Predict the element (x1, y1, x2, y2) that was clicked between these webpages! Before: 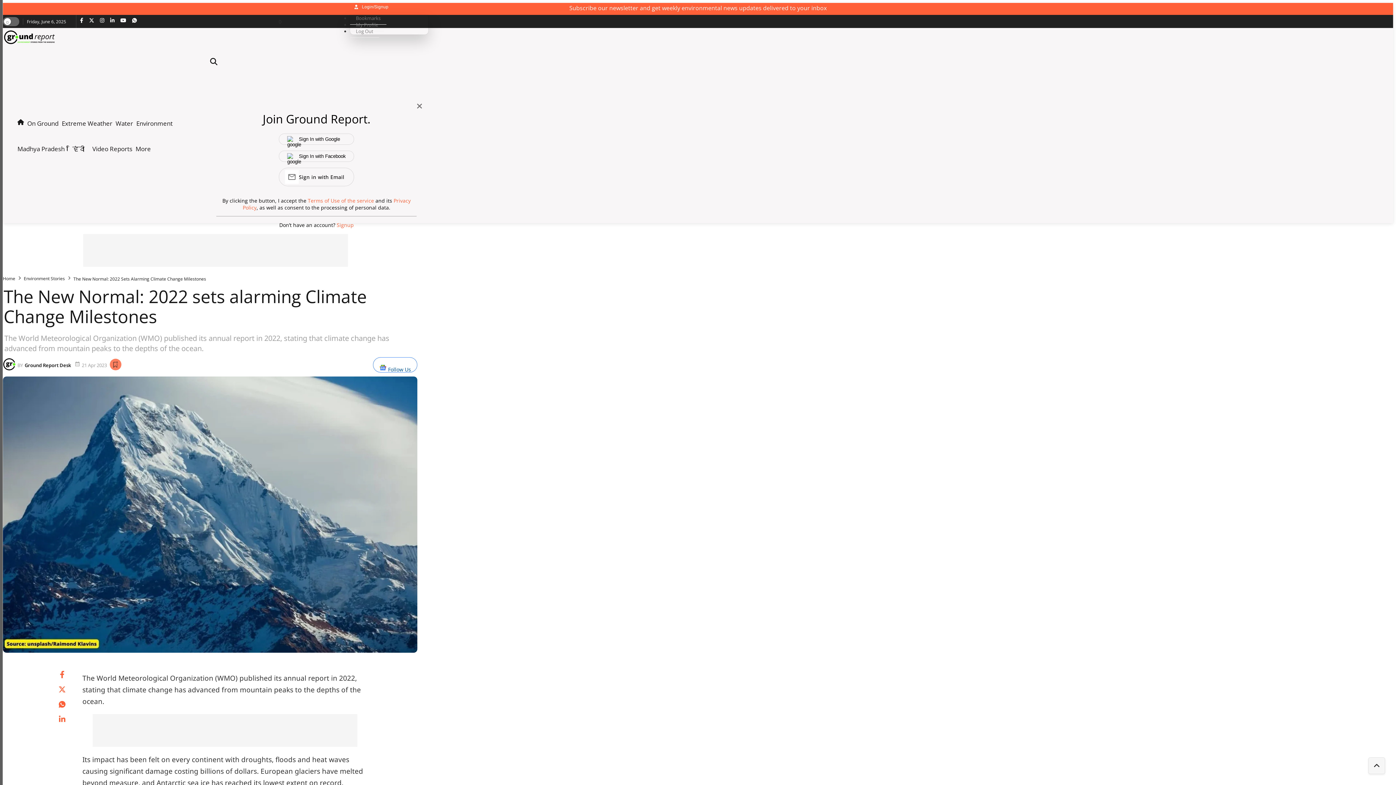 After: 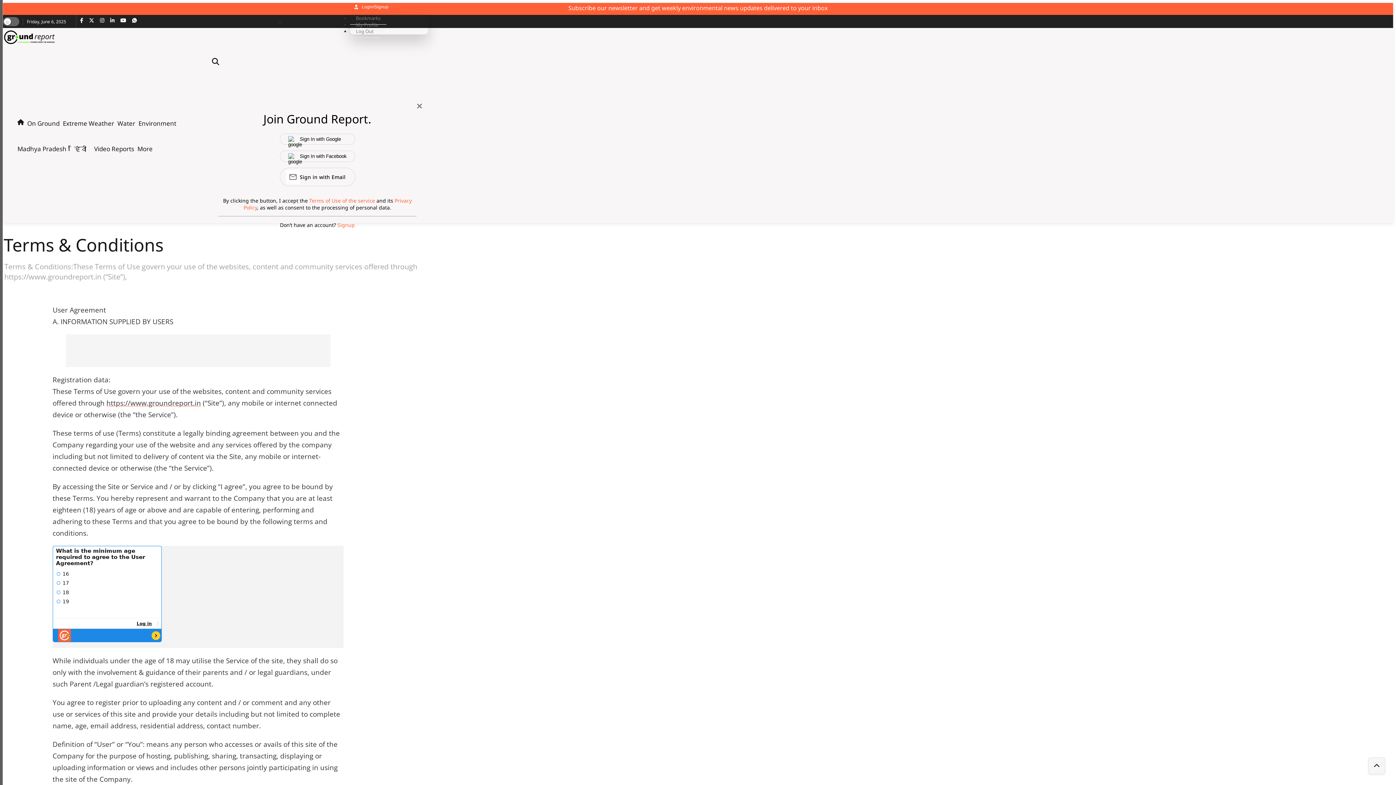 Action: label: Terms of Use of the service bbox: (307, 197, 374, 204)